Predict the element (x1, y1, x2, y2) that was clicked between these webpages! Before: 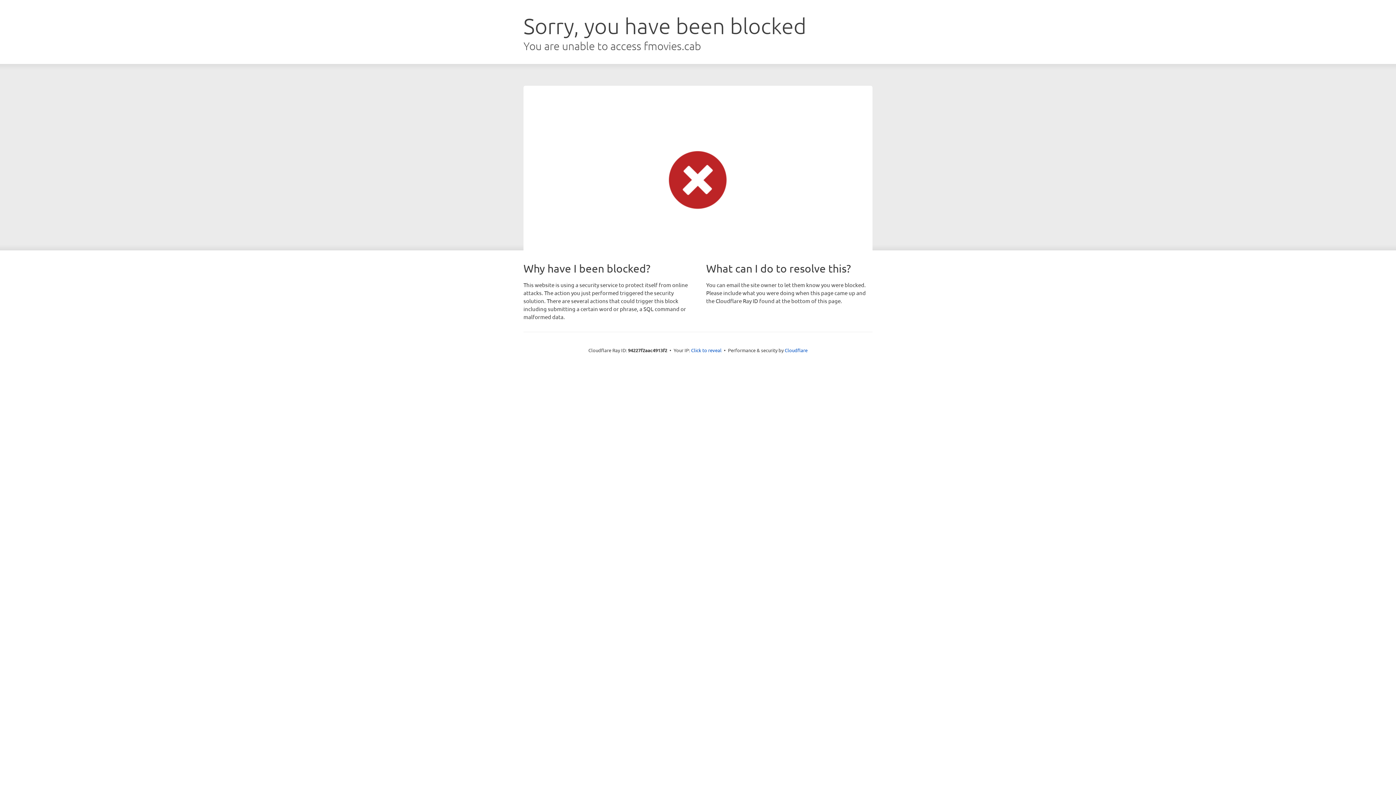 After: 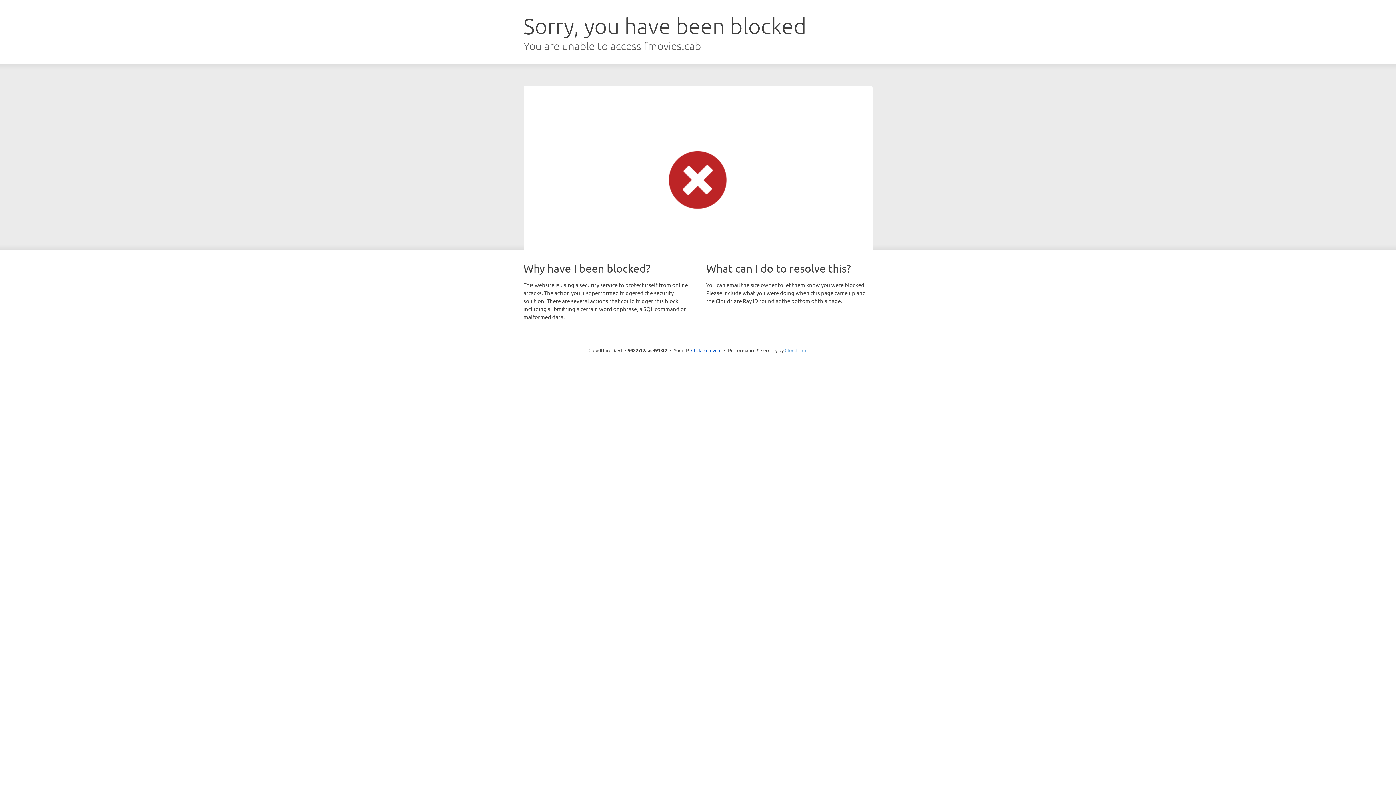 Action: bbox: (784, 347, 807, 353) label: Cloudflare